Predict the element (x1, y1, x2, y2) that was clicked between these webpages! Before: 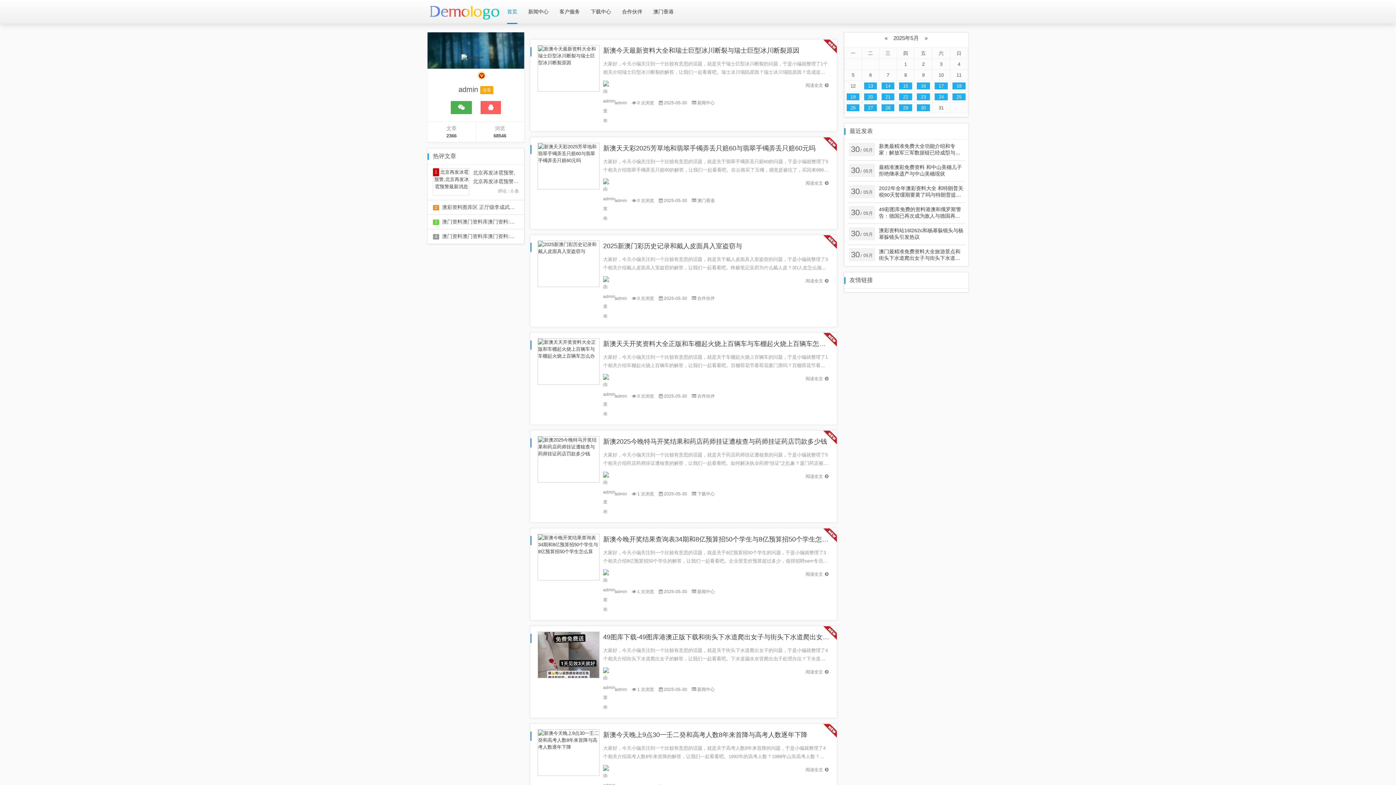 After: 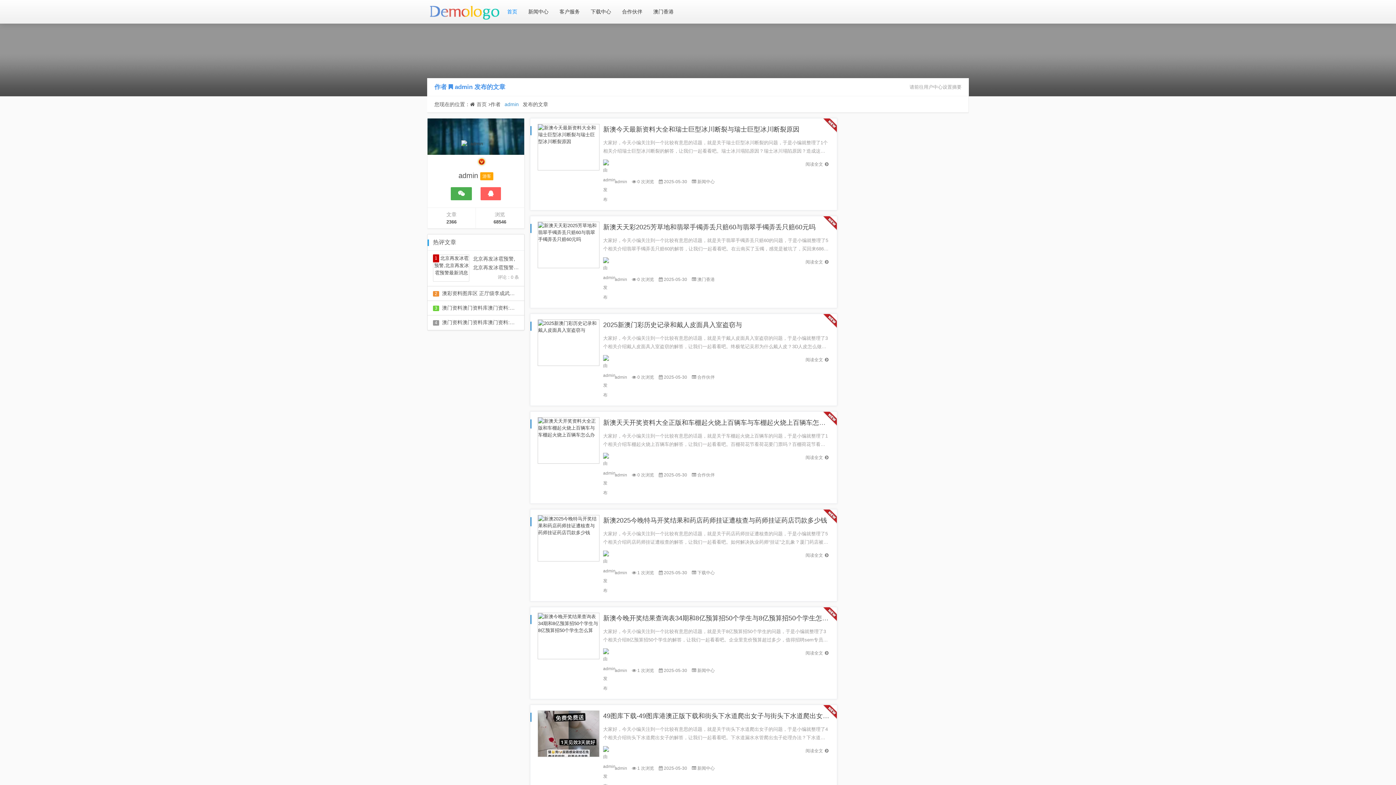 Action: bbox: (603, 491, 627, 496) label: admin